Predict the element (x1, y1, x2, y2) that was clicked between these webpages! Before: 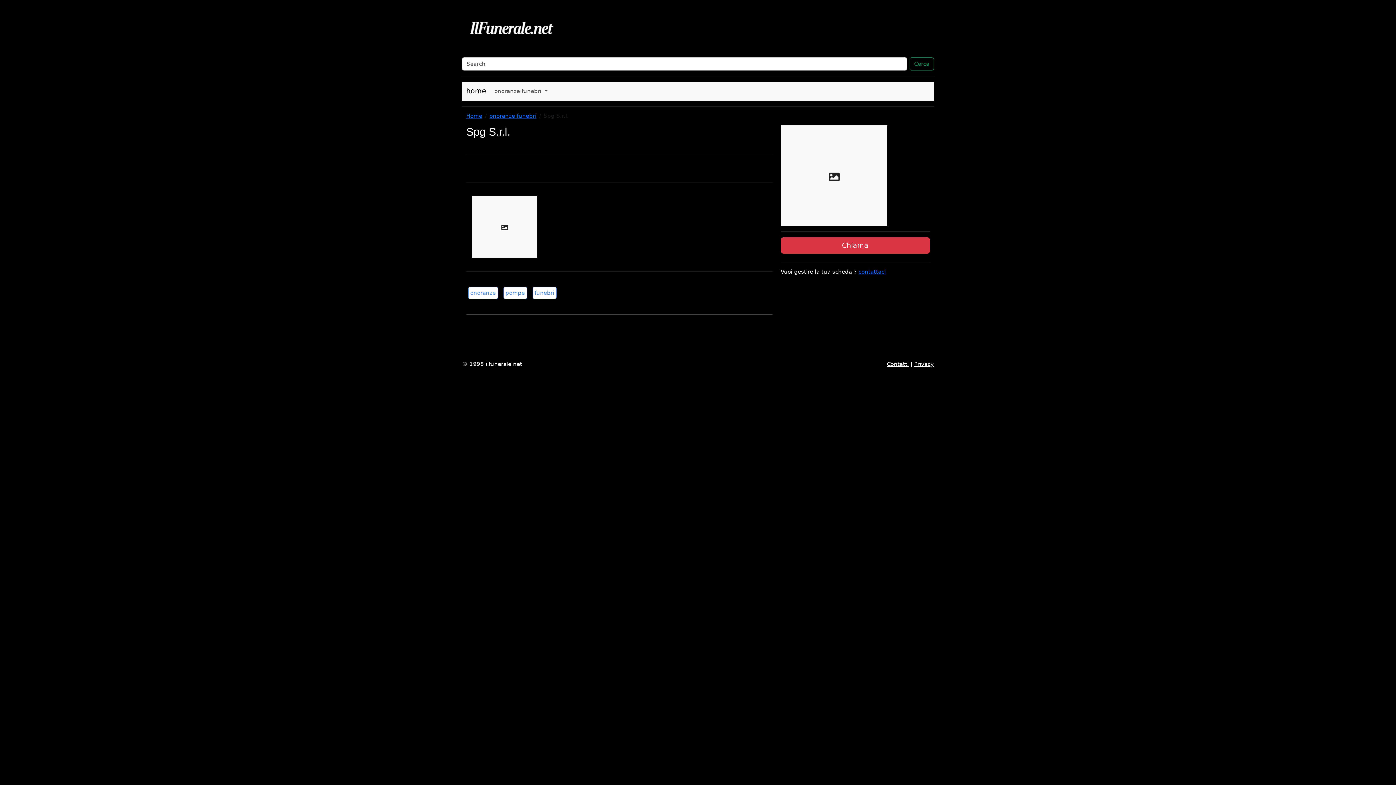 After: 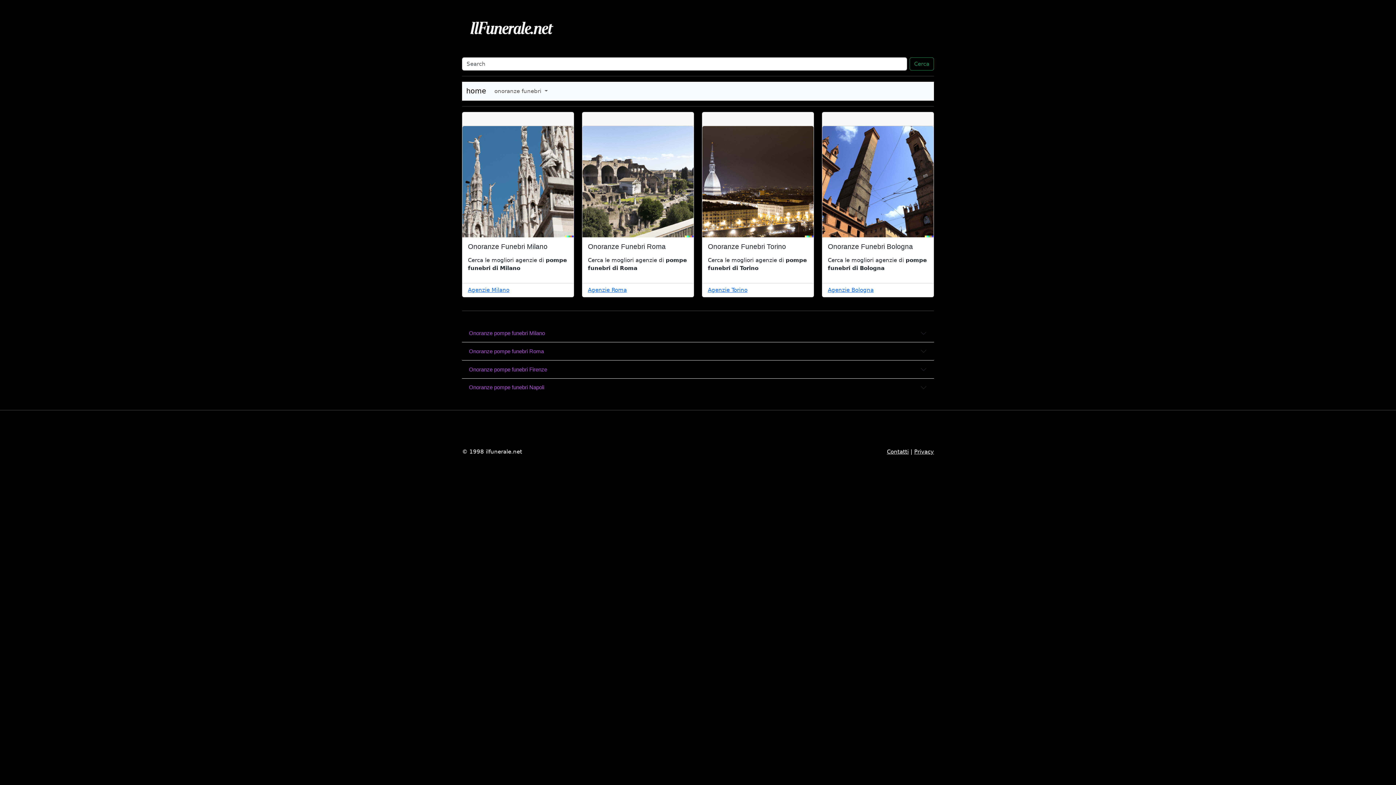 Action: bbox: (462, 25, 564, 31)